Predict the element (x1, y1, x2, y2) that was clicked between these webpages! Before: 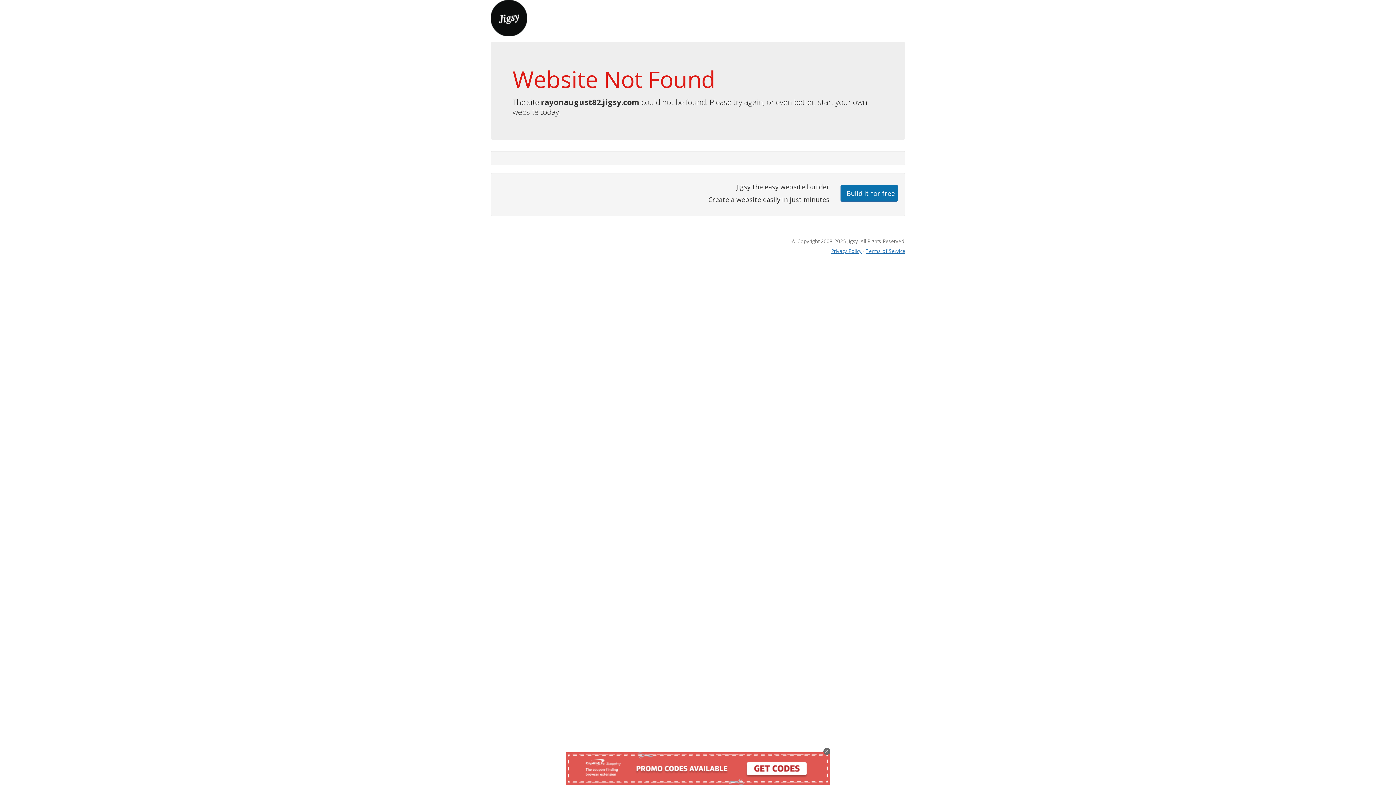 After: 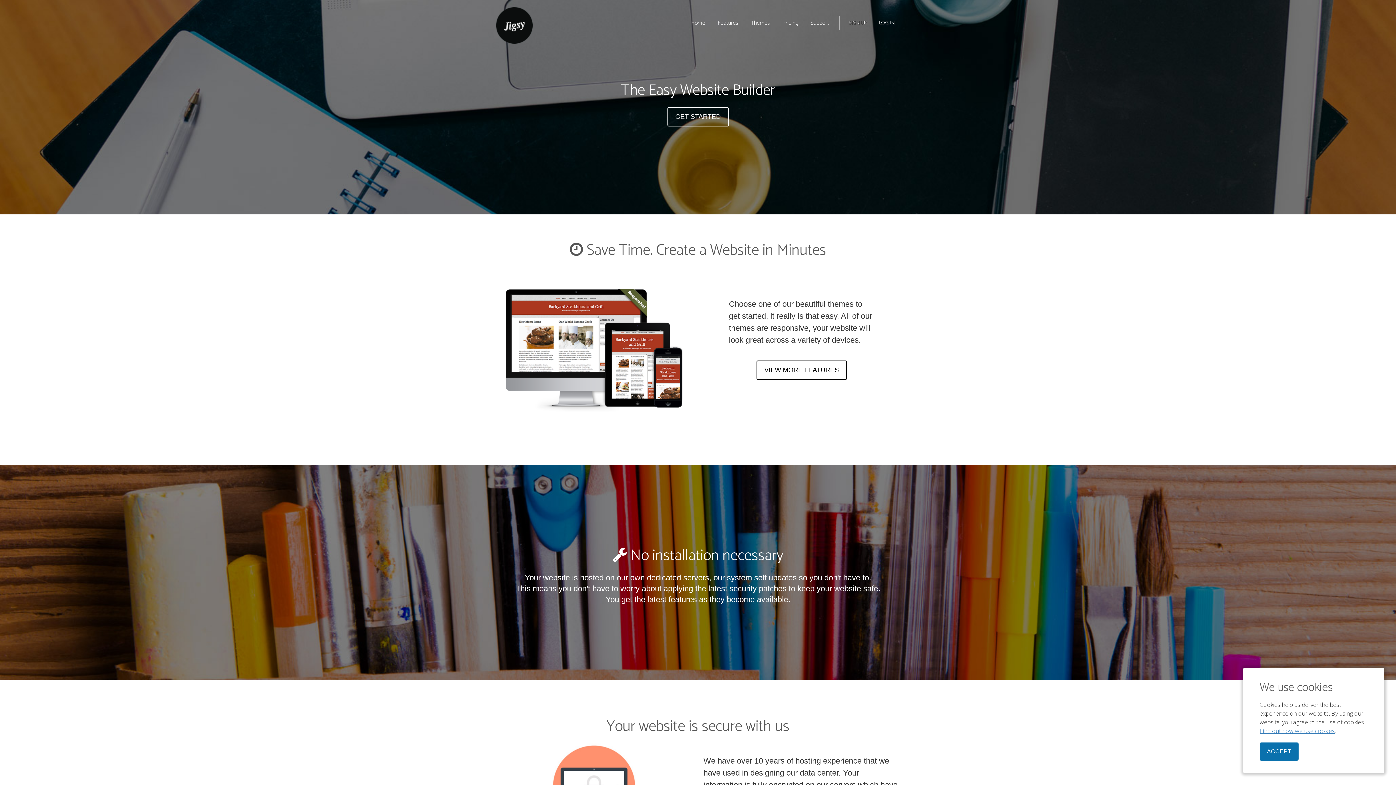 Action: bbox: (490, 13, 527, 21)